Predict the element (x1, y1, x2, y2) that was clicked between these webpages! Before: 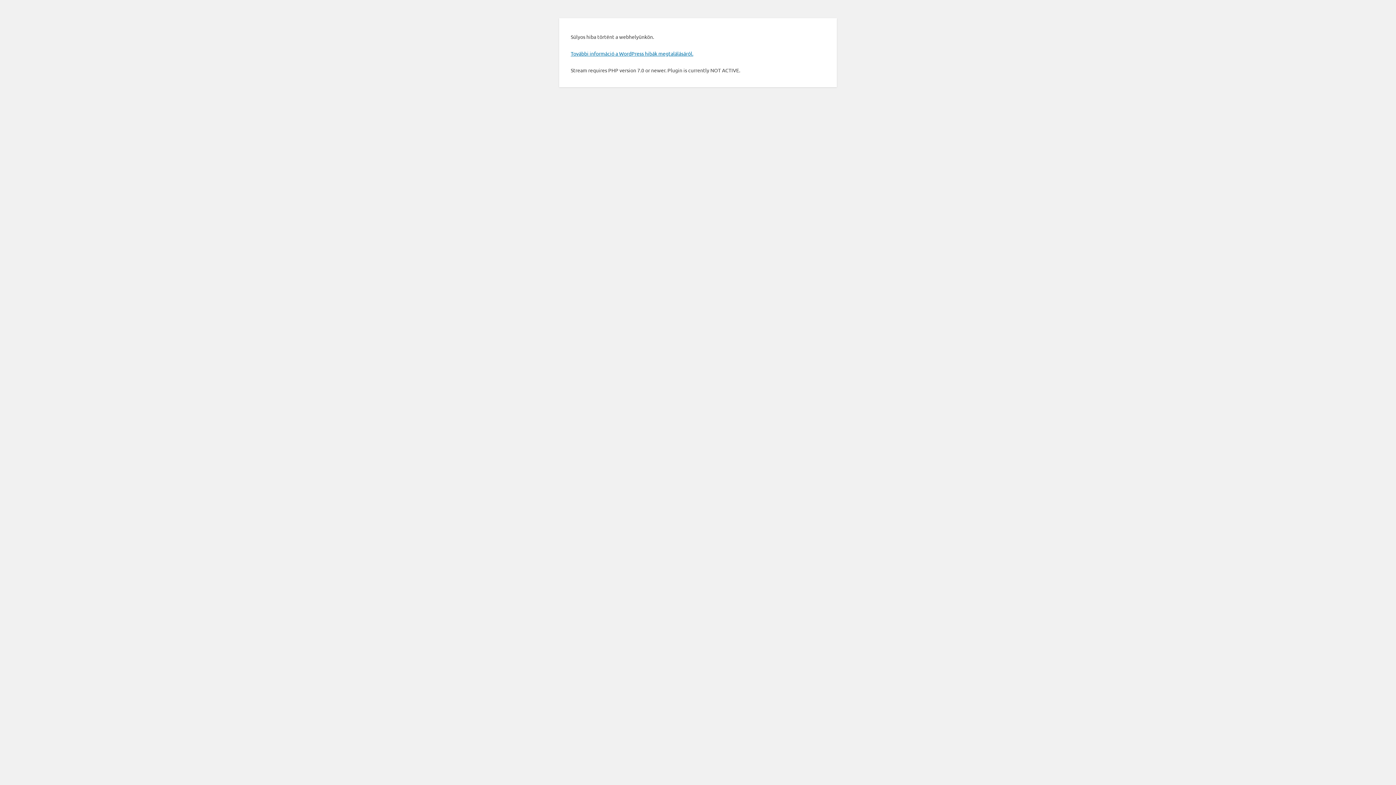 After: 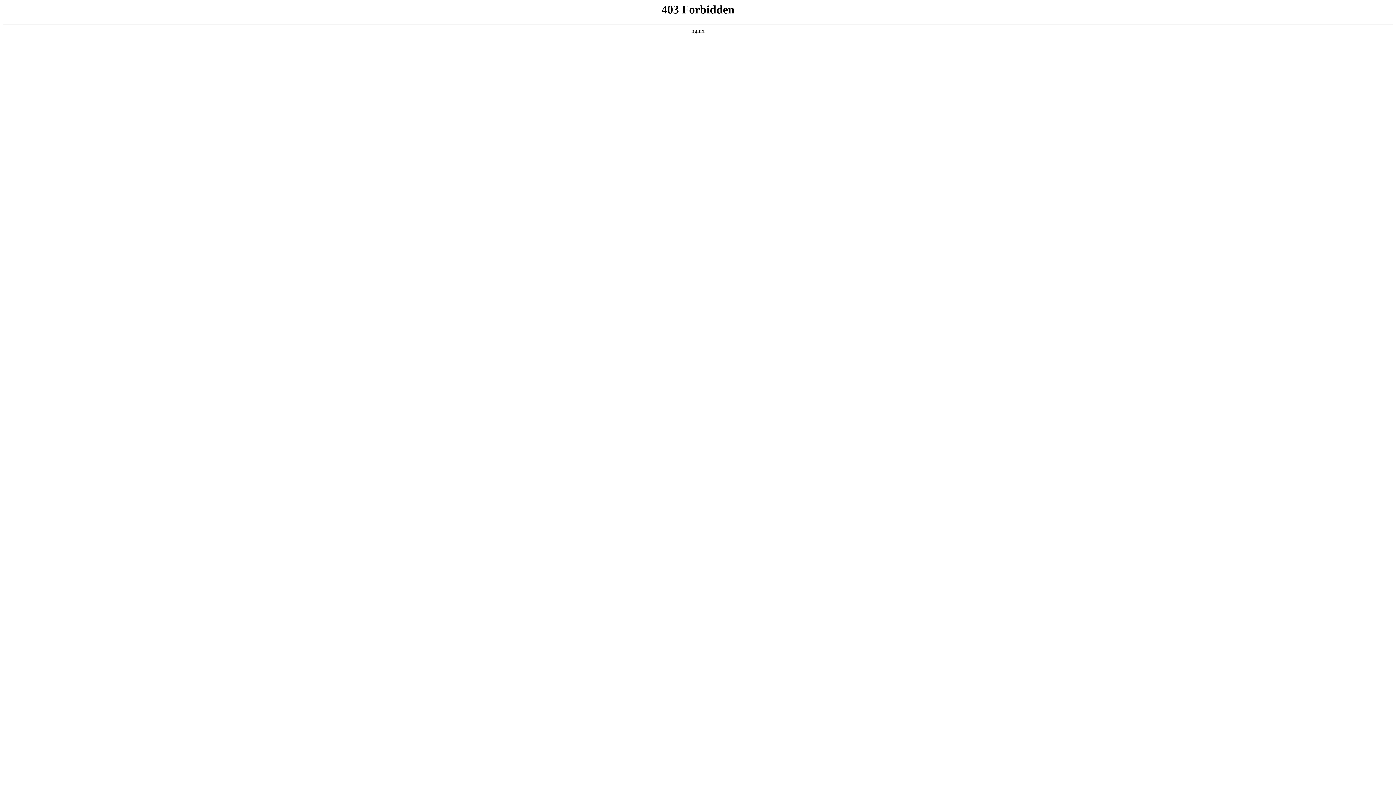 Action: bbox: (570, 50, 693, 56) label: További információ a WordPress hibák megtalálásáról.